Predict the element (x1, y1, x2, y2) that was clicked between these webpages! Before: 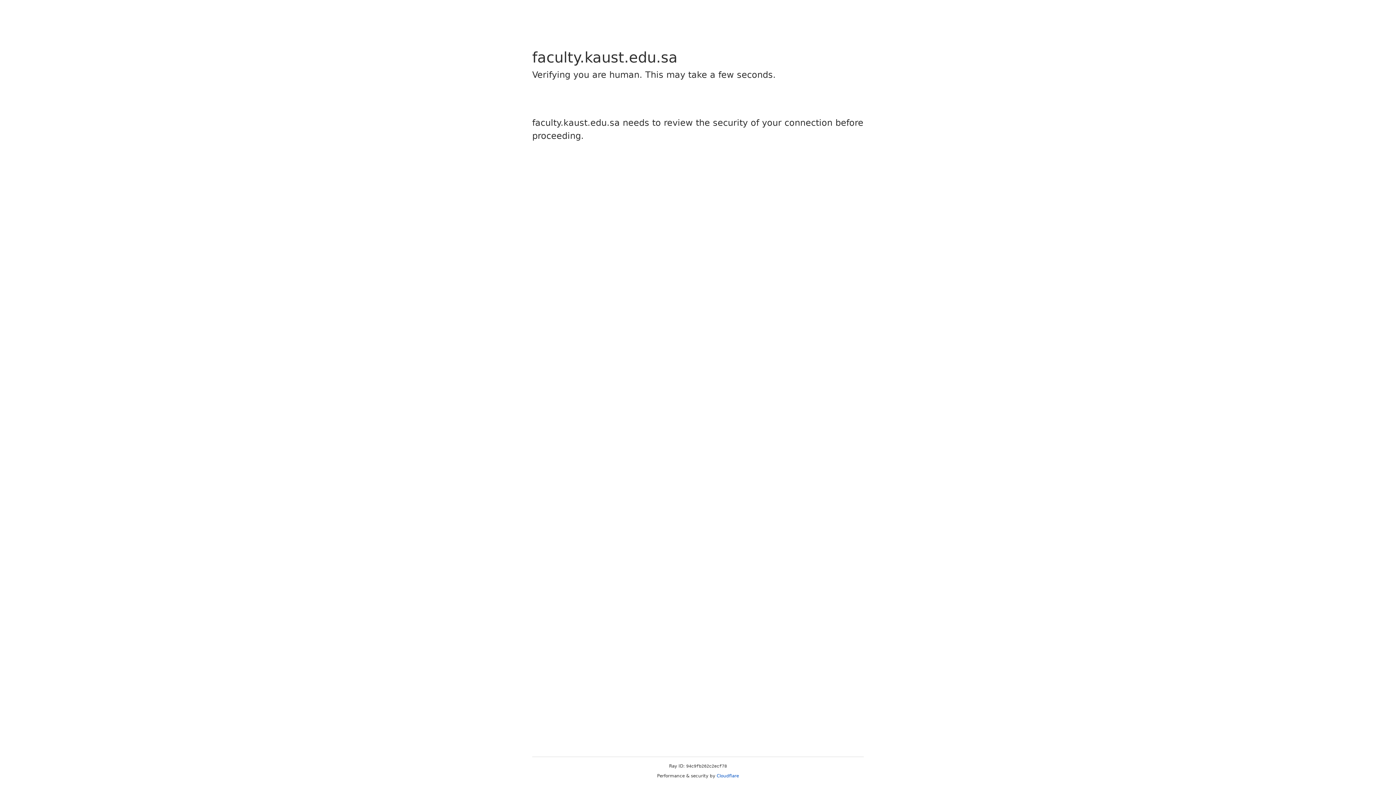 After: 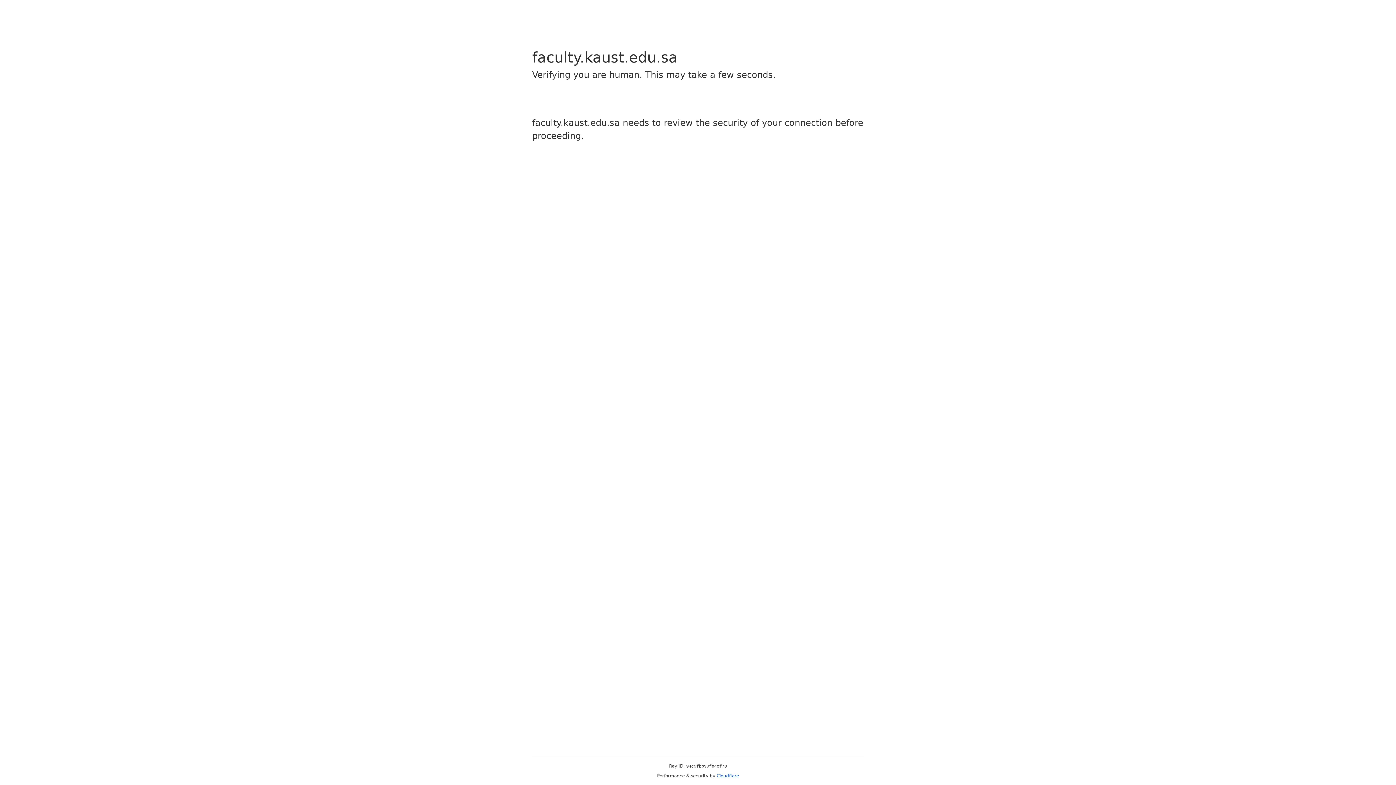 Action: label: Cloudflare bbox: (716, 773, 739, 778)